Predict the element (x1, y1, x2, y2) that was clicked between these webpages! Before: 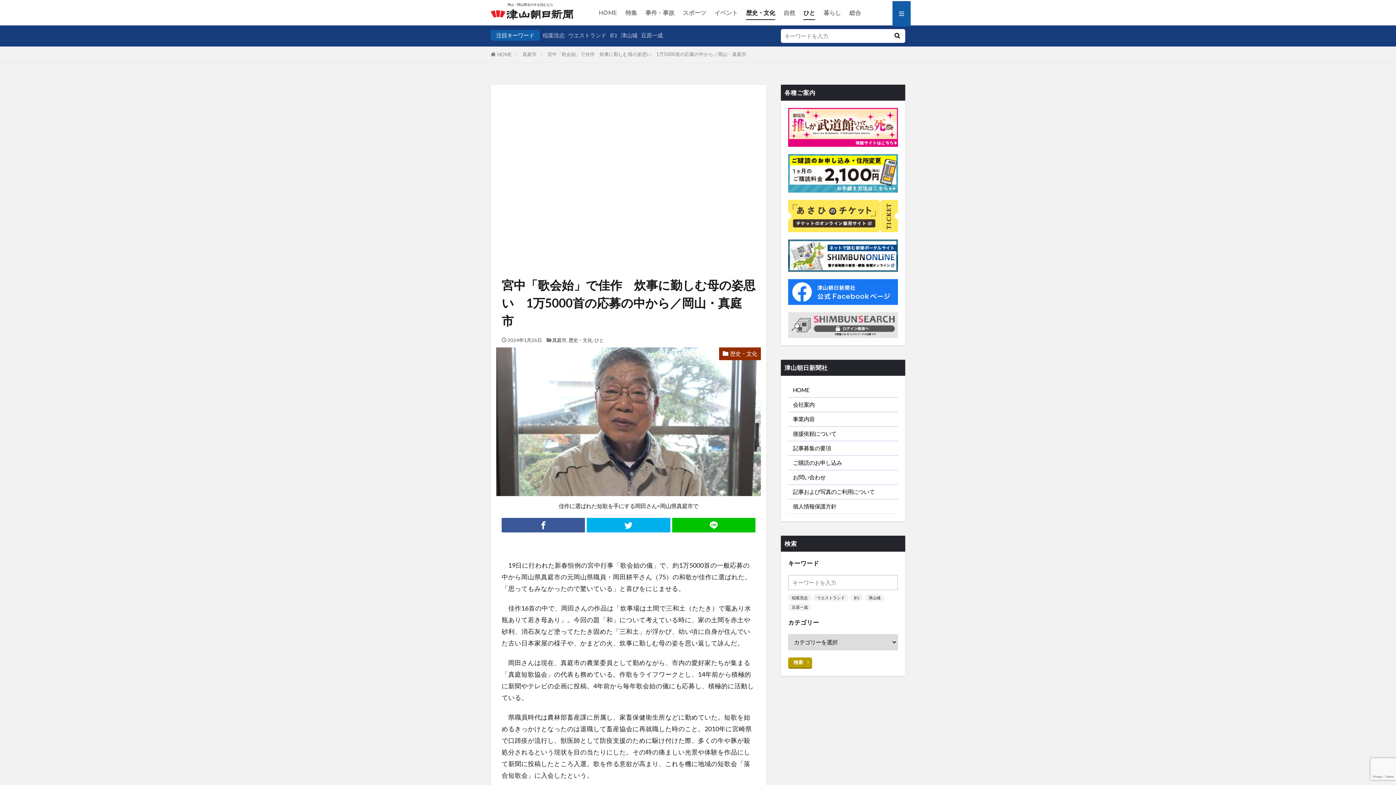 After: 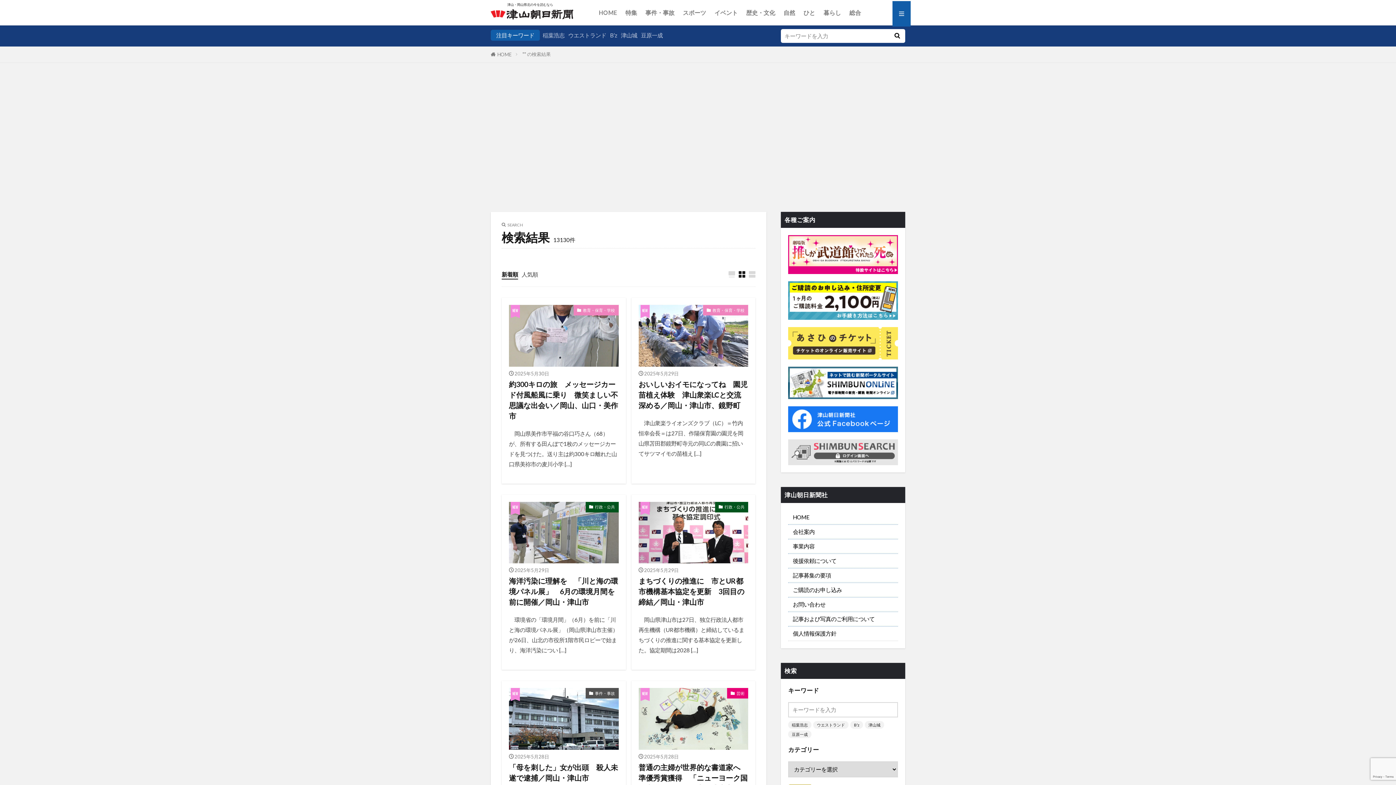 Action: bbox: (889, 29, 905, 42)